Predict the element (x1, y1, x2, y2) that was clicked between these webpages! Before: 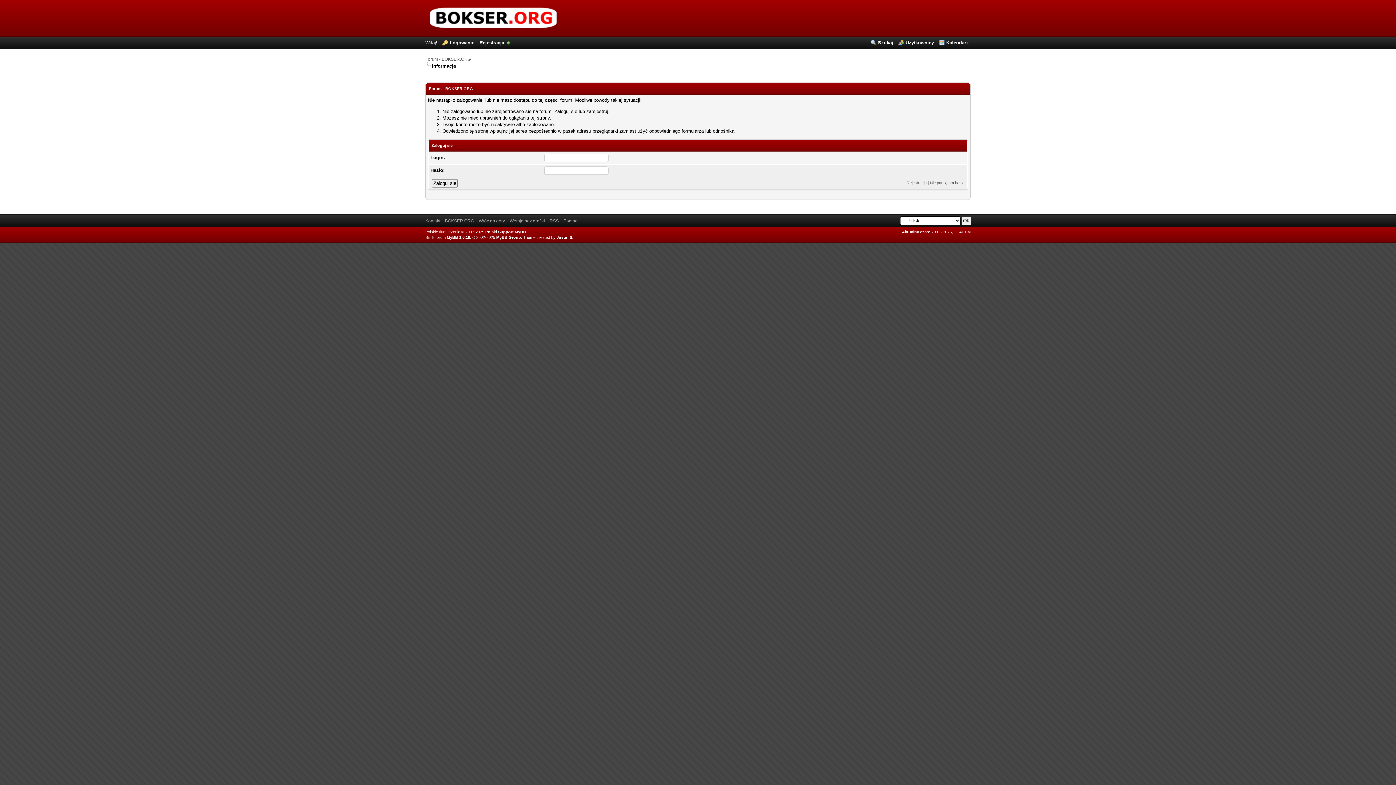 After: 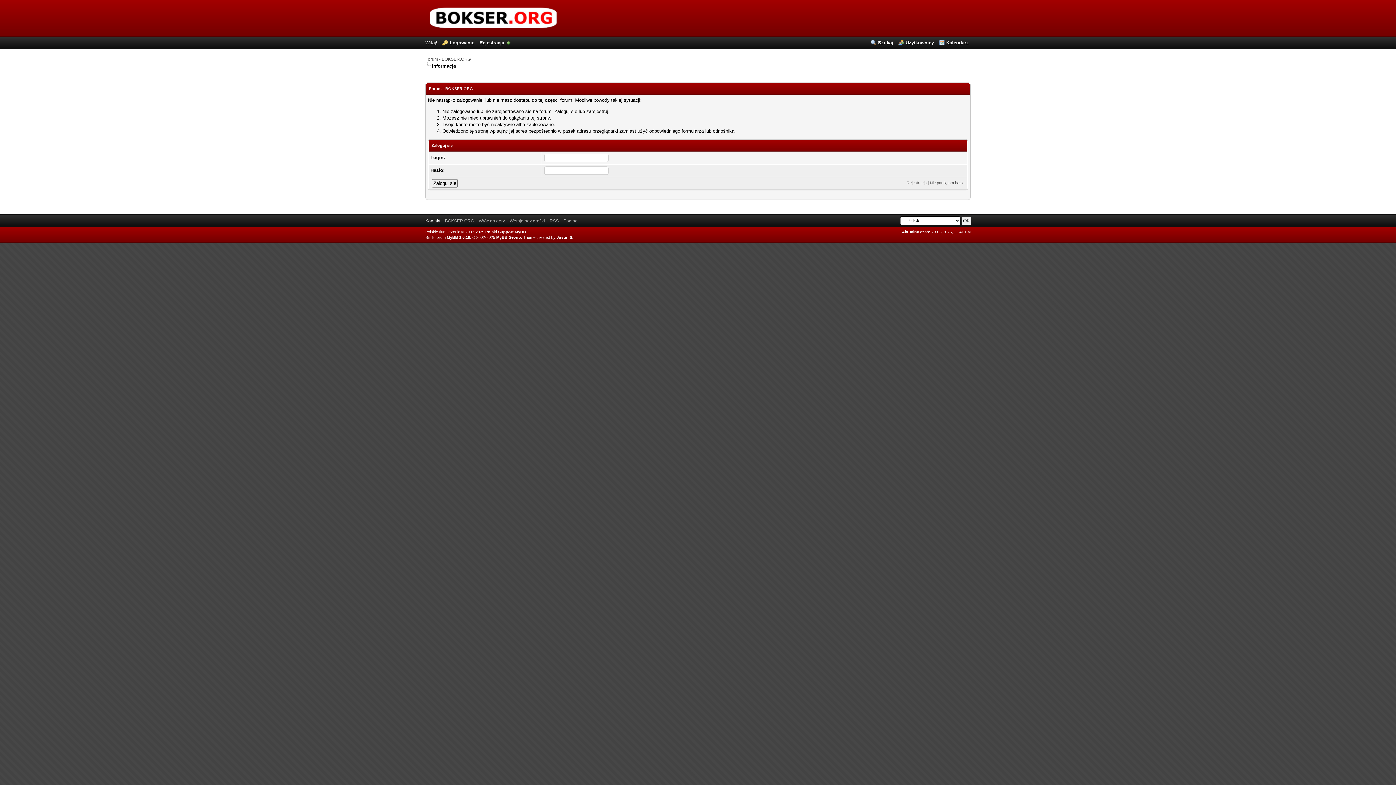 Action: bbox: (425, 218, 440, 223) label: Kontakt